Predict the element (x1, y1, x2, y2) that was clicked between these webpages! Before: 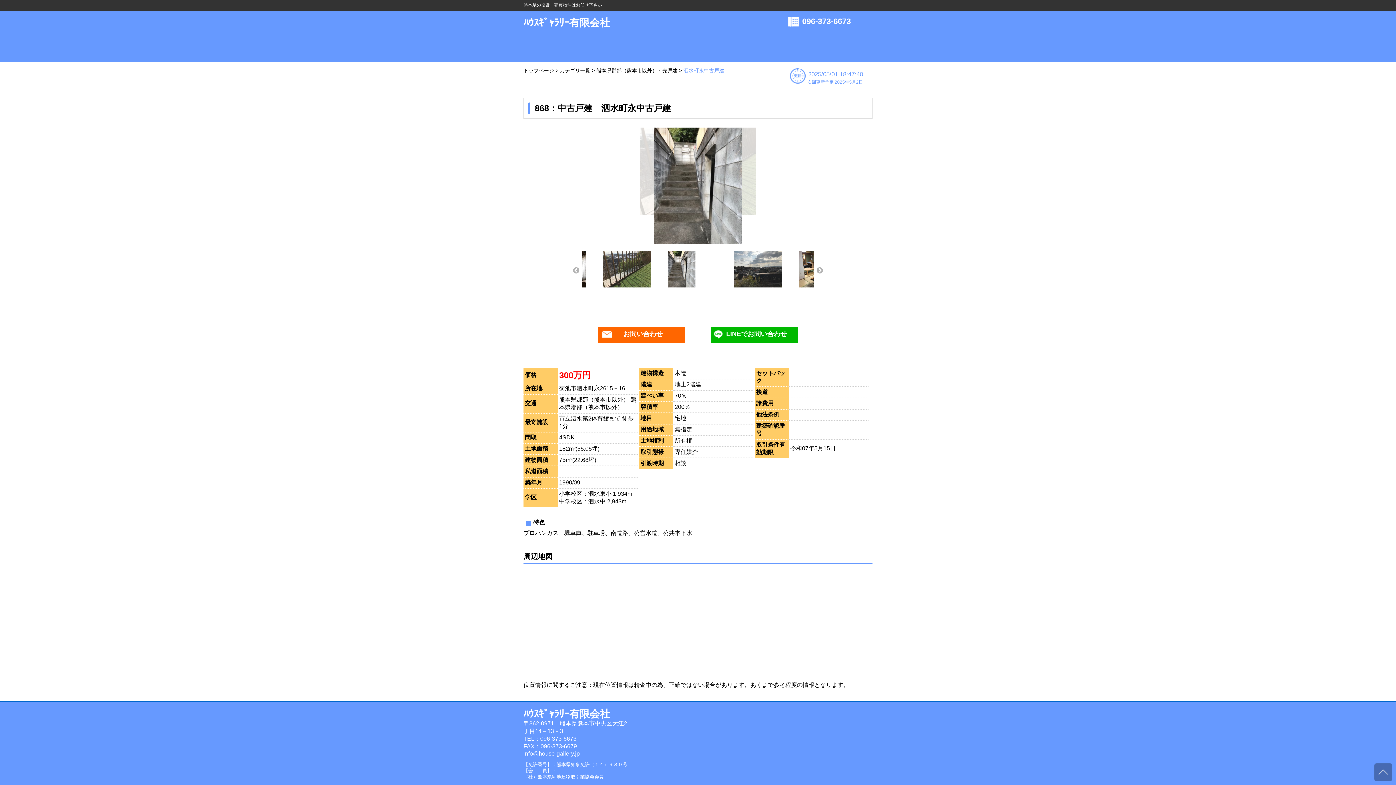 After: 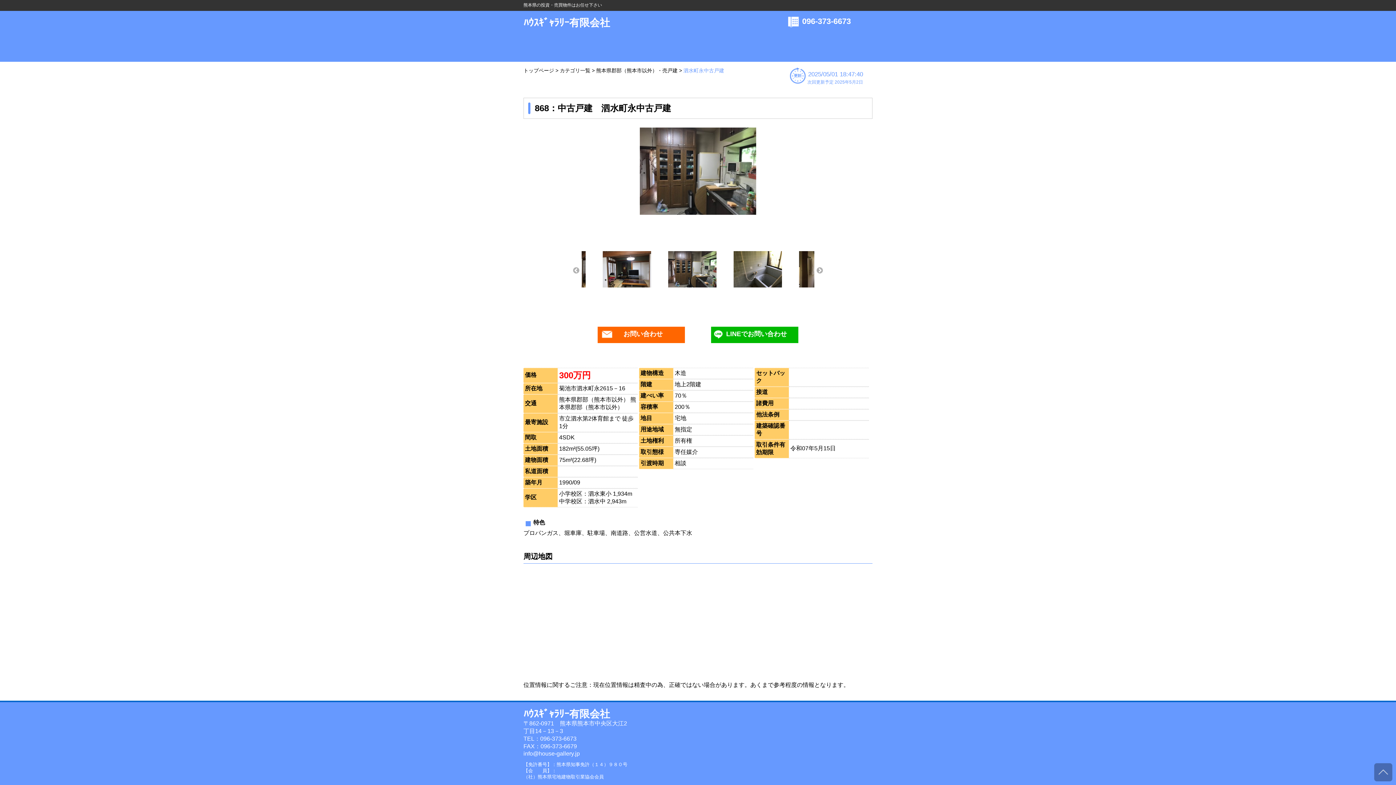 Action: label: お問い合わせ bbox: (584, 326, 698, 343)